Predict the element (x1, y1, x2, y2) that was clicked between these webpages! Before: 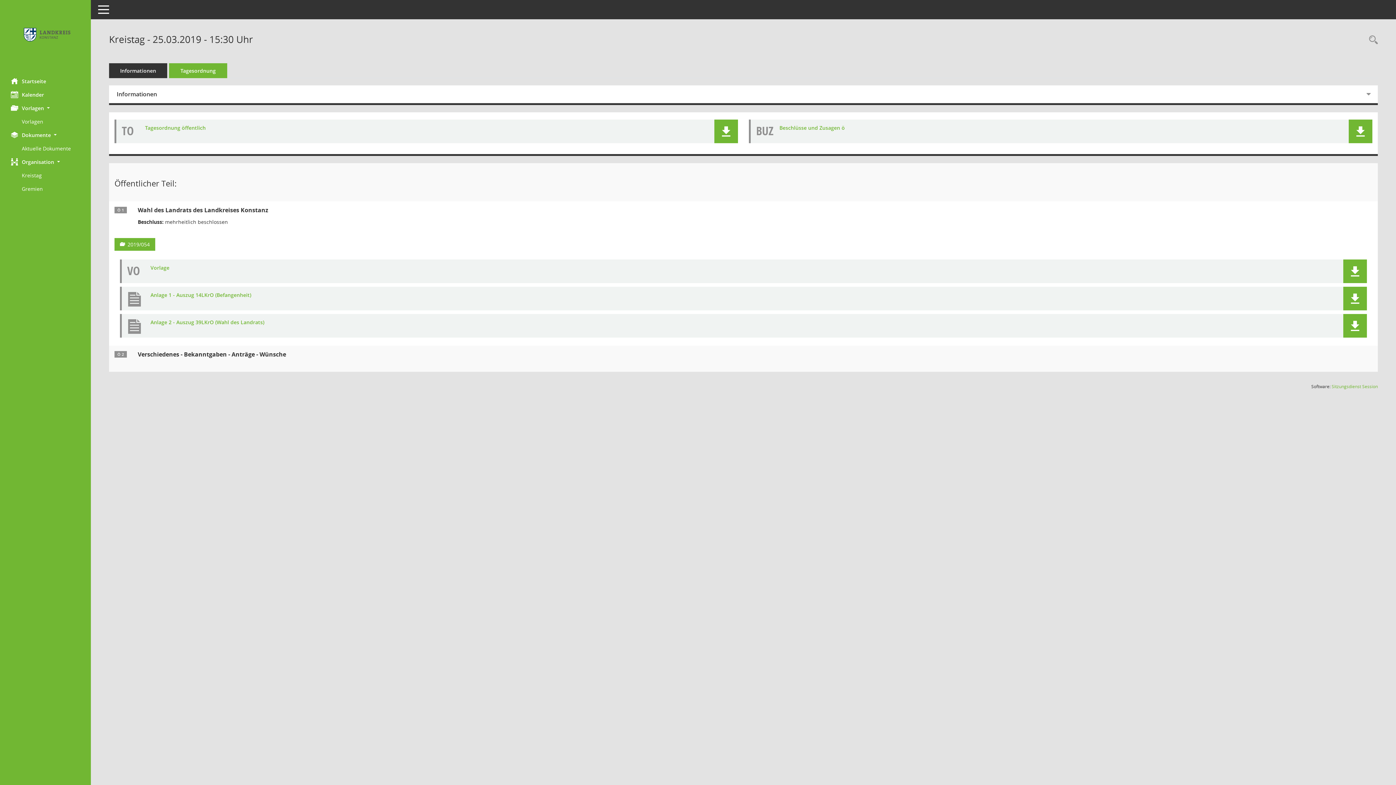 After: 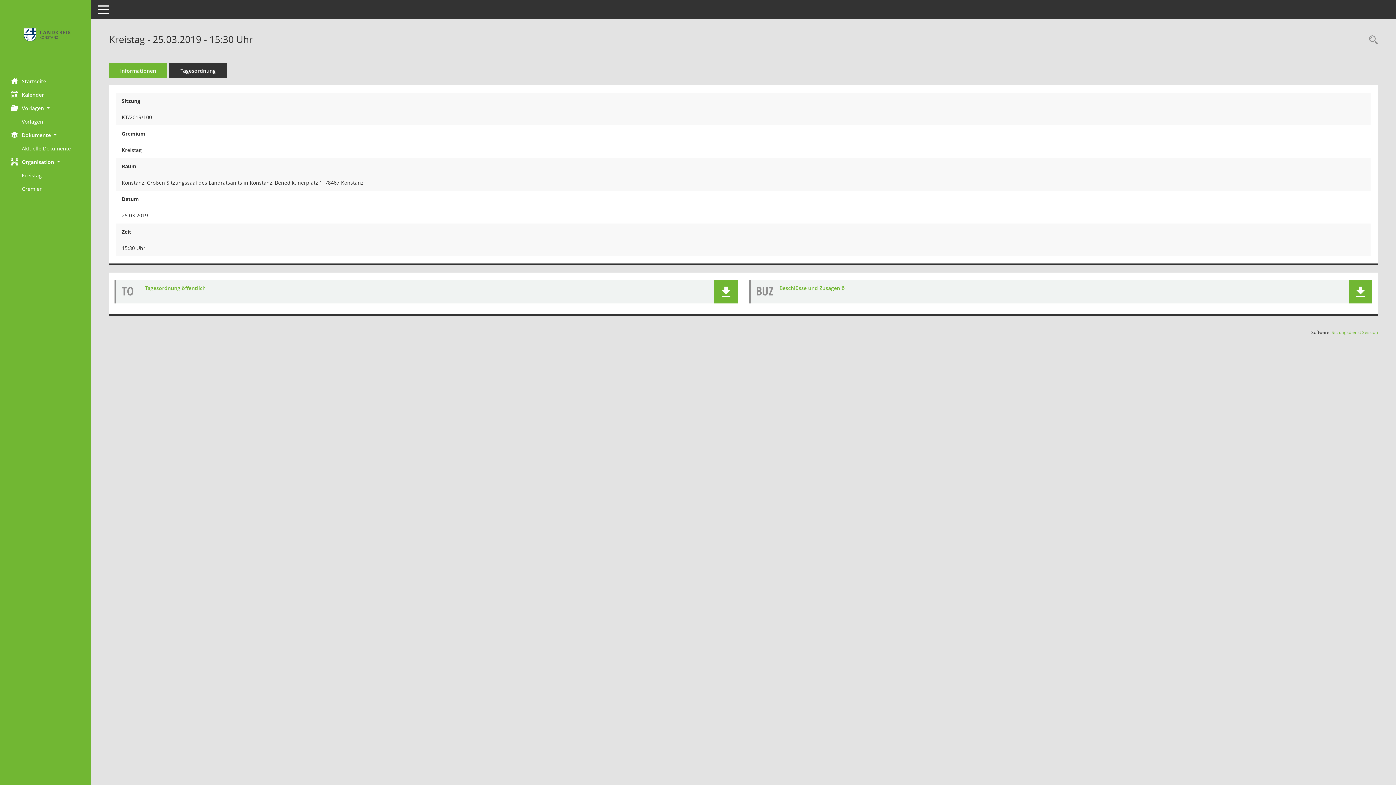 Action: label: Informationen bbox: (109, 63, 167, 78)